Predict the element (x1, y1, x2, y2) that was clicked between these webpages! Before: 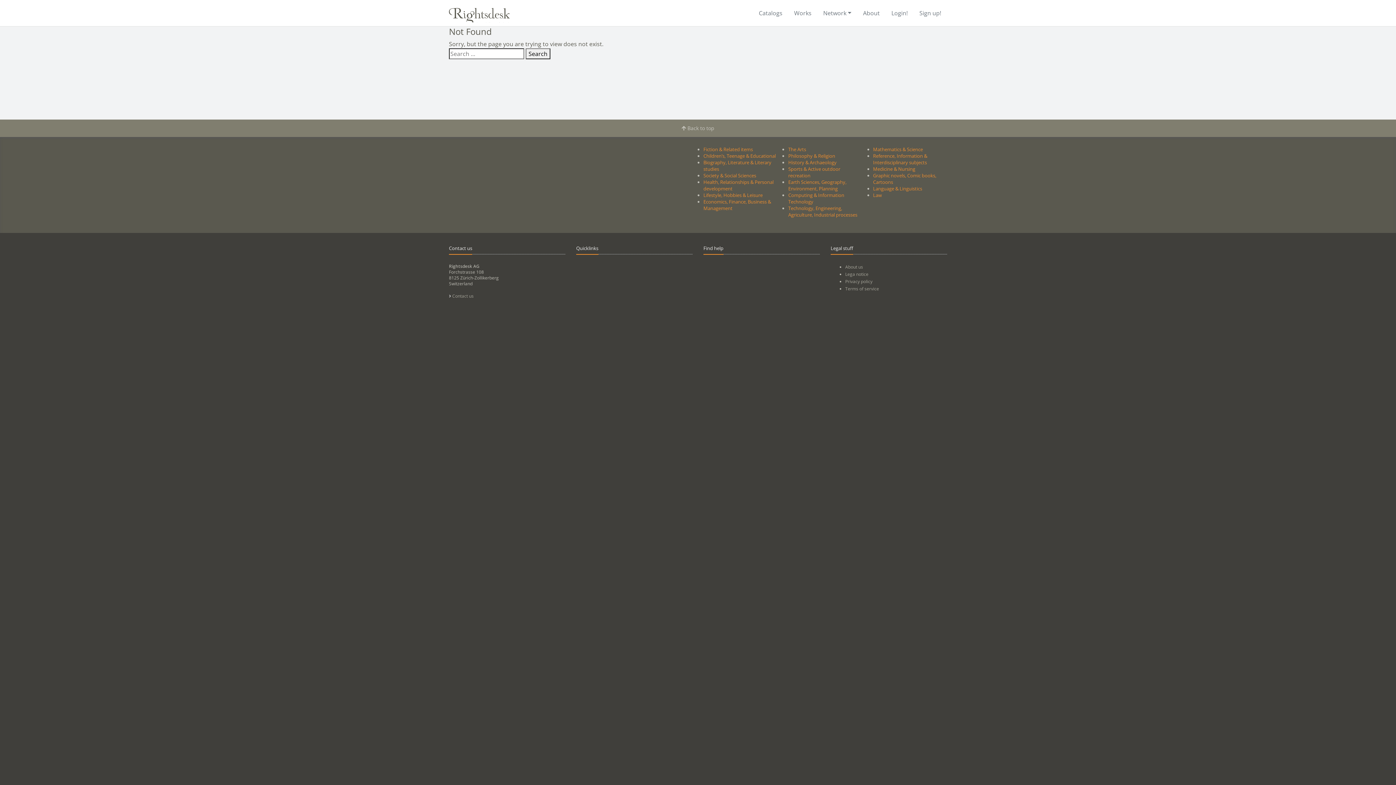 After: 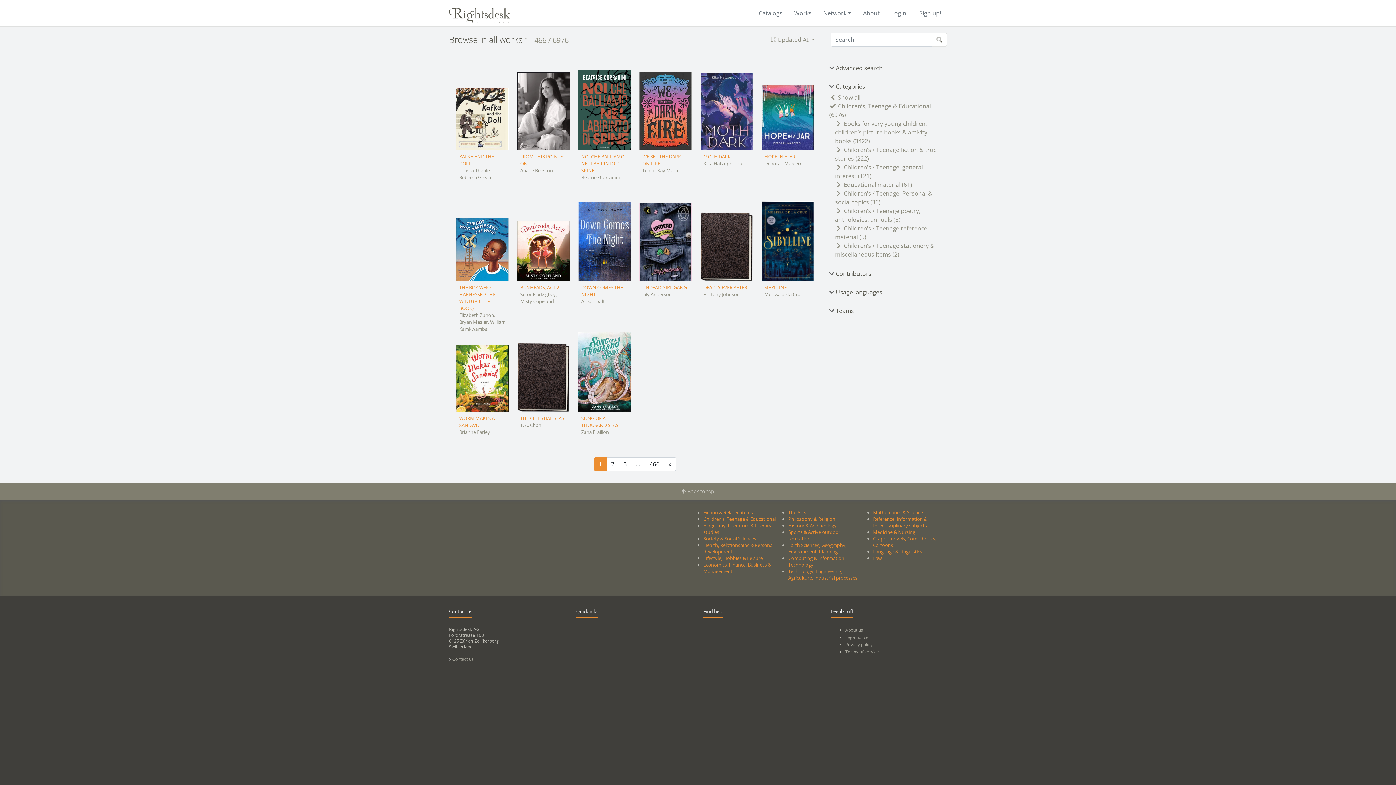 Action: bbox: (703, 152, 776, 159) label: Children’s, Teenage & Educational